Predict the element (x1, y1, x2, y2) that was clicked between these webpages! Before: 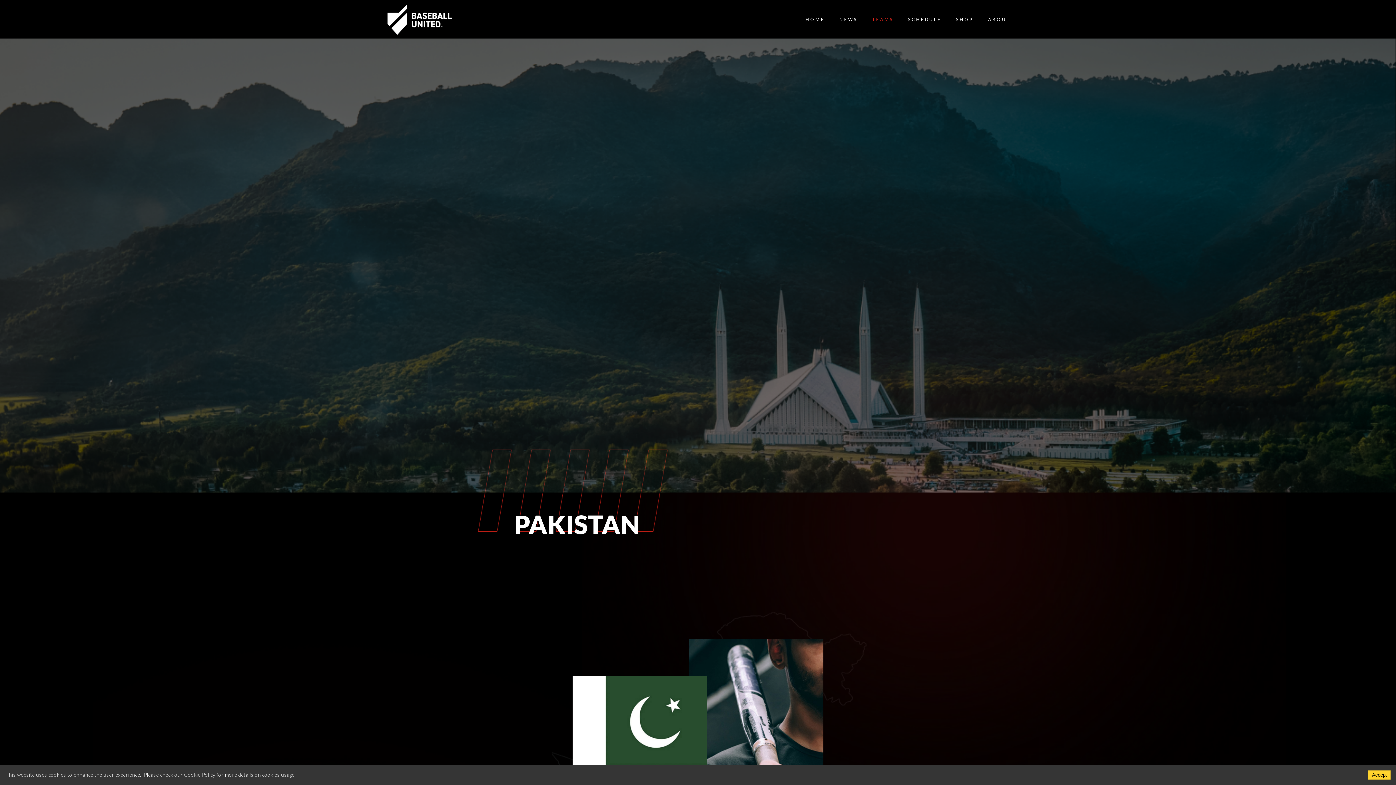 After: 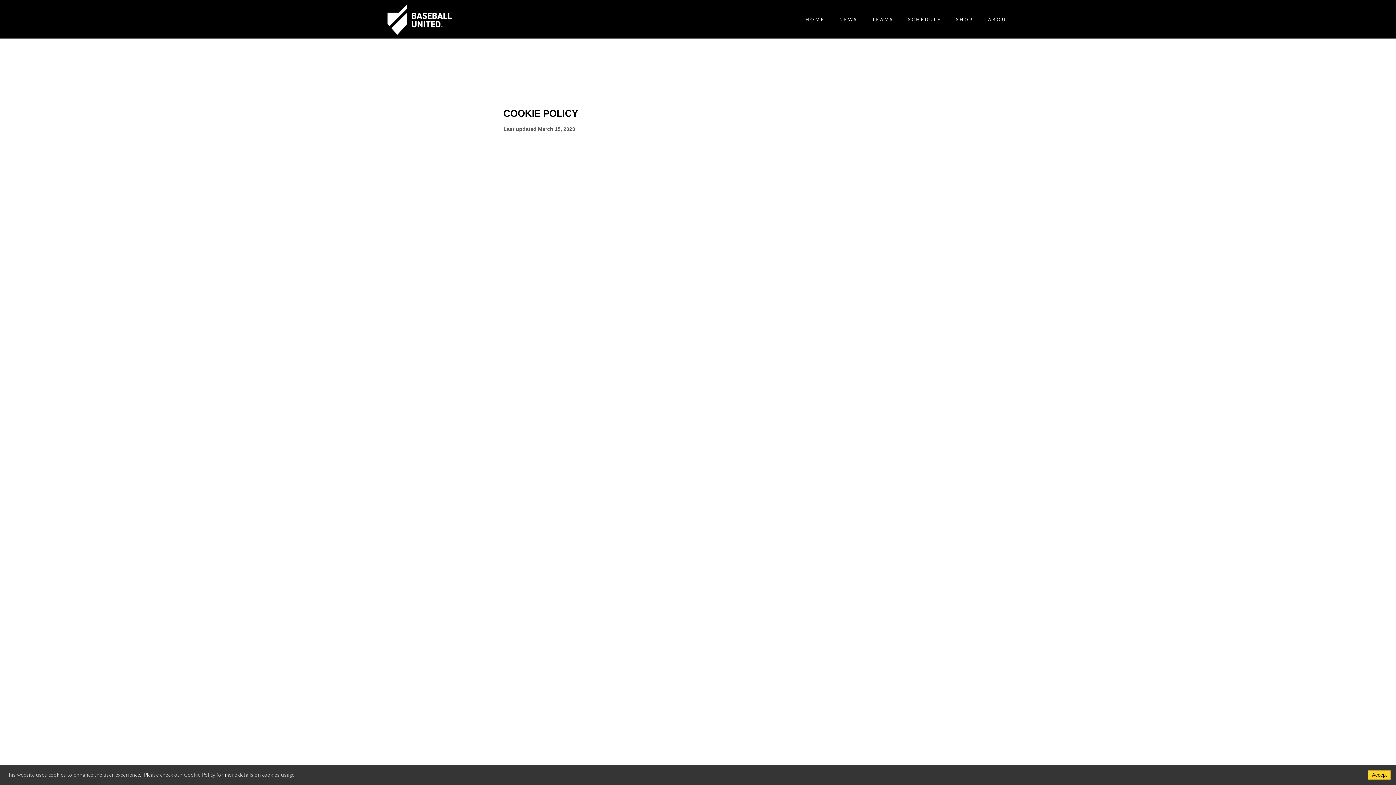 Action: label: Cookie Policy bbox: (184, 772, 215, 778)